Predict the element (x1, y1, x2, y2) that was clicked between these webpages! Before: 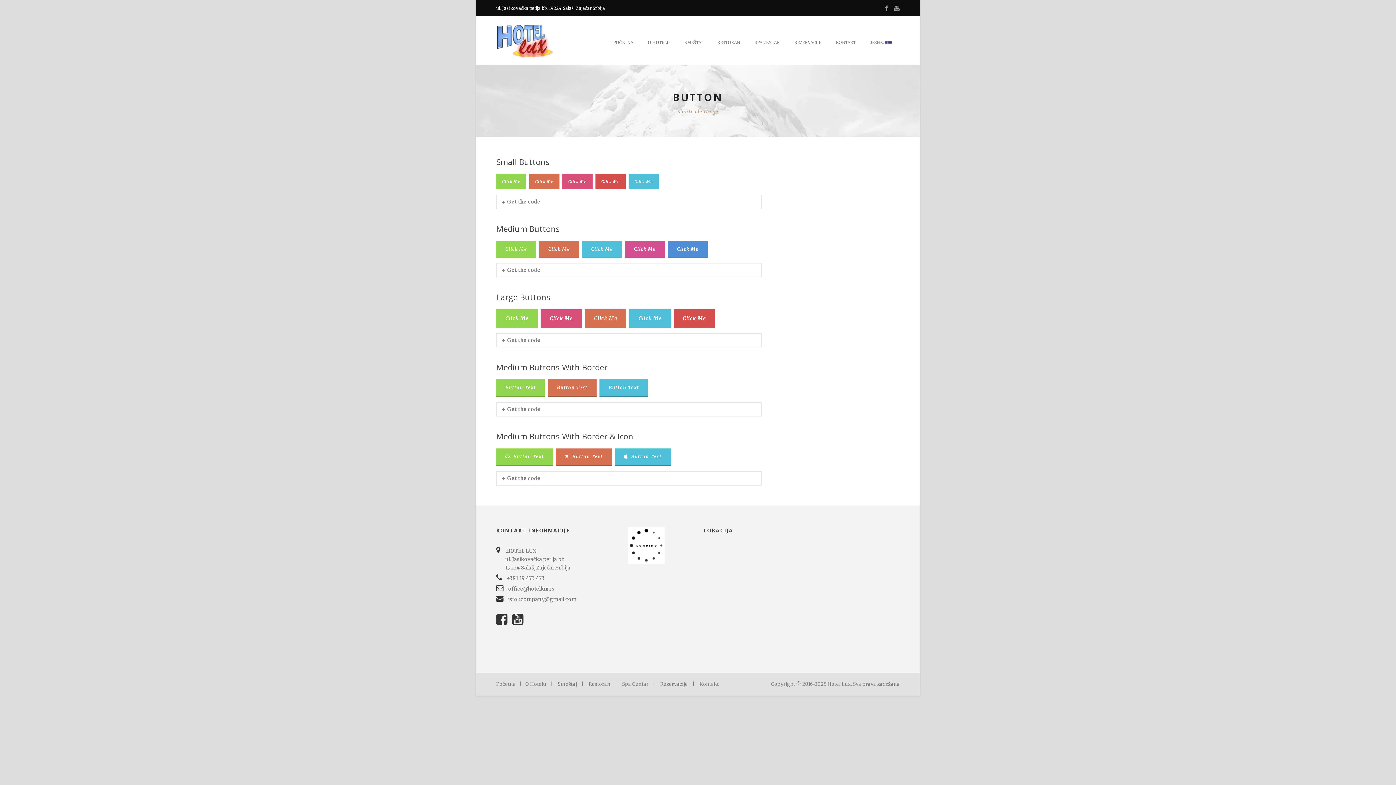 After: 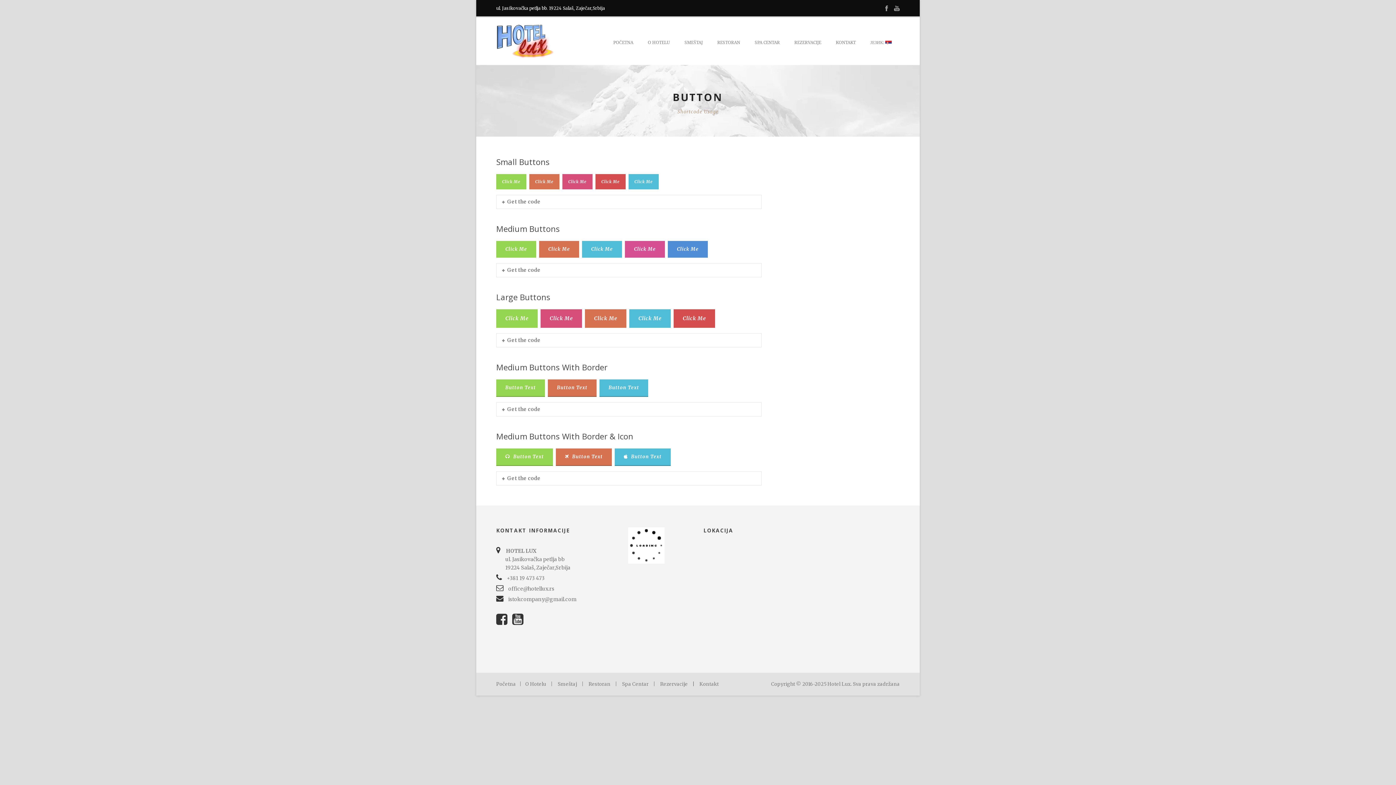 Action: label:  |  bbox: (691, 681, 696, 687)